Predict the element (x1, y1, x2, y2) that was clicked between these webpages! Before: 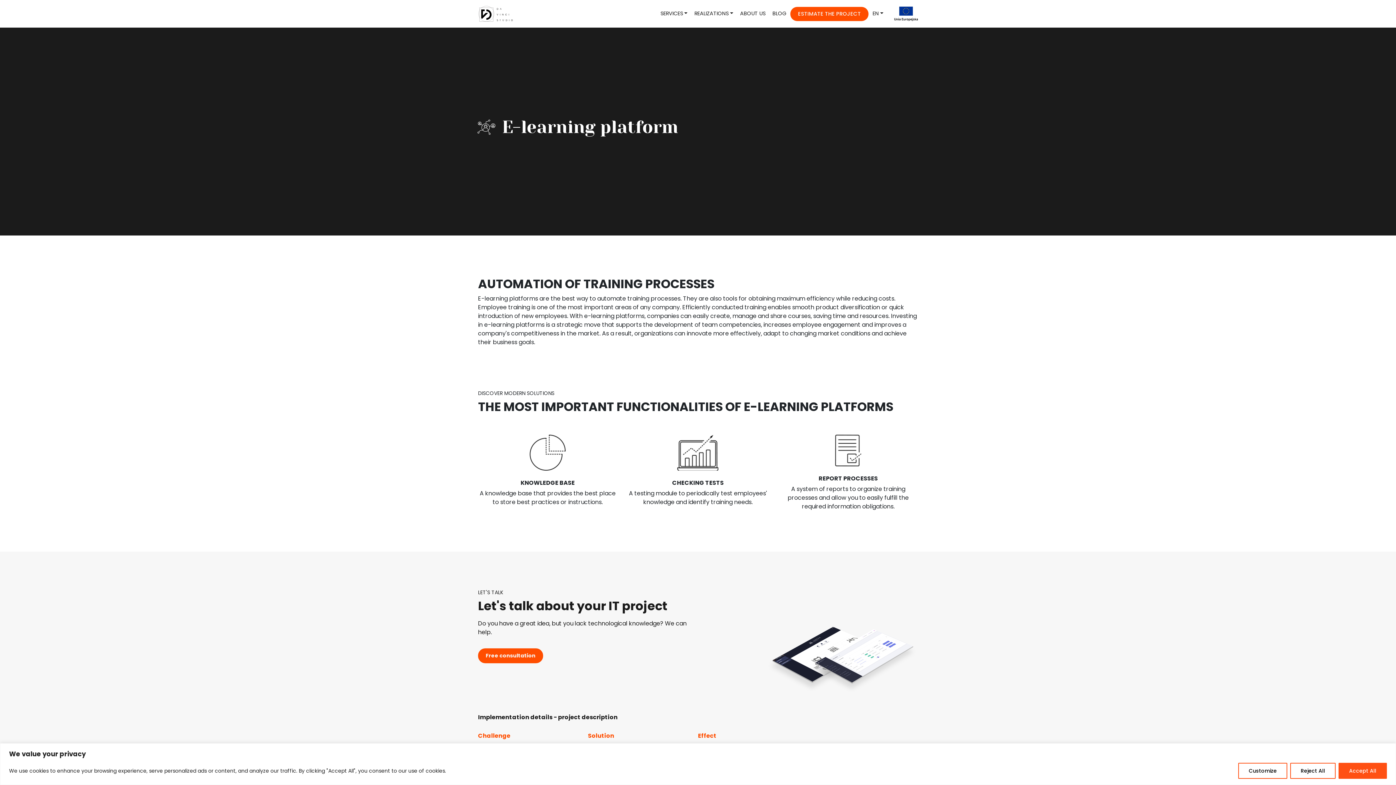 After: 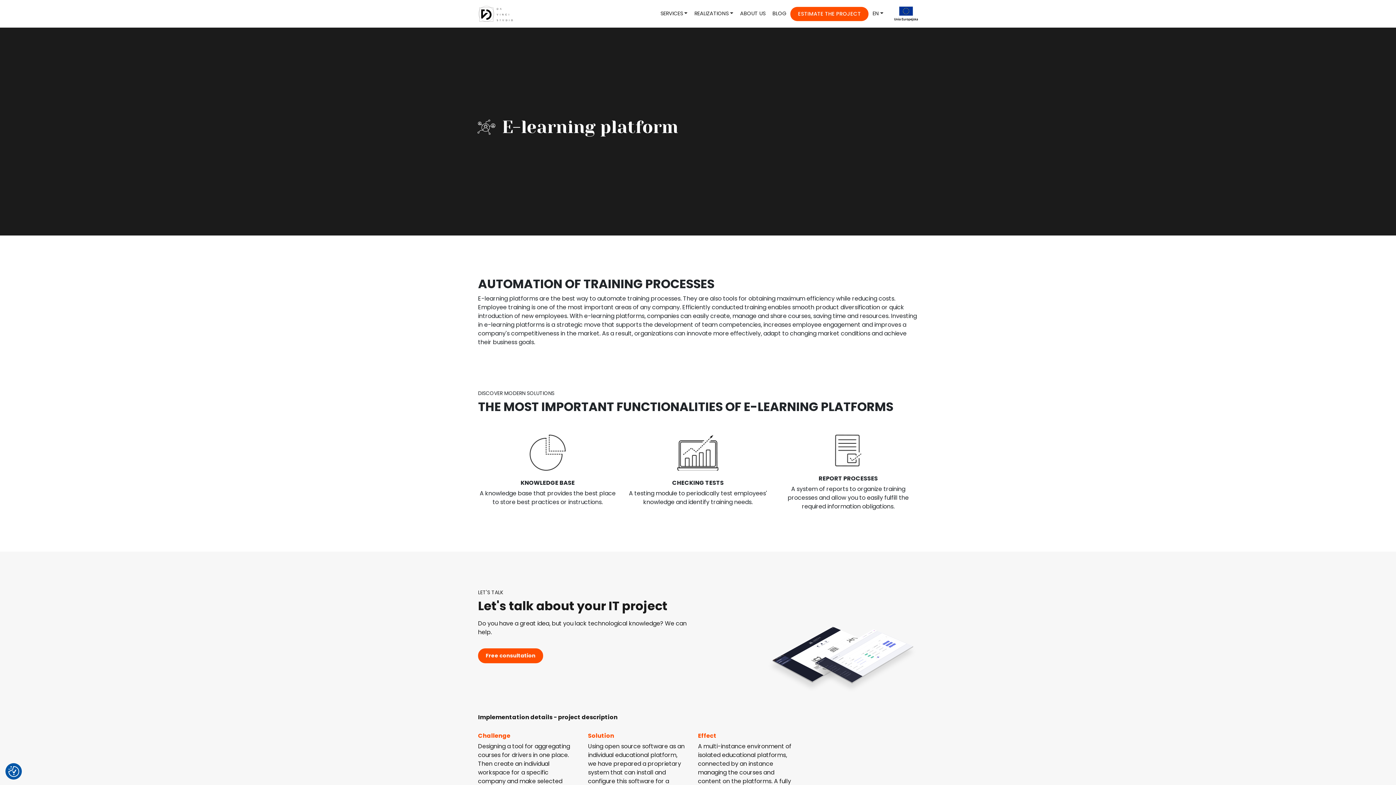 Action: bbox: (1290, 763, 1336, 779) label: Reject All